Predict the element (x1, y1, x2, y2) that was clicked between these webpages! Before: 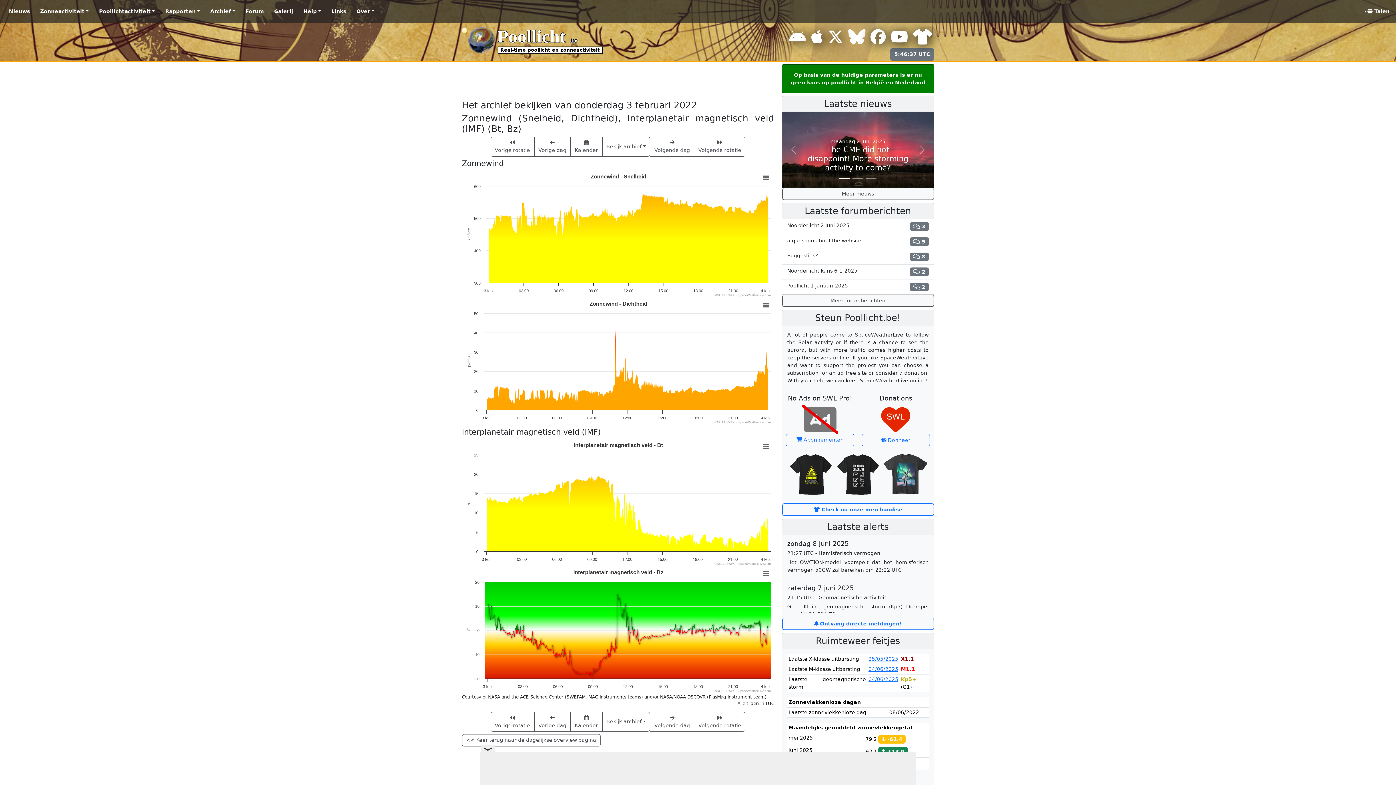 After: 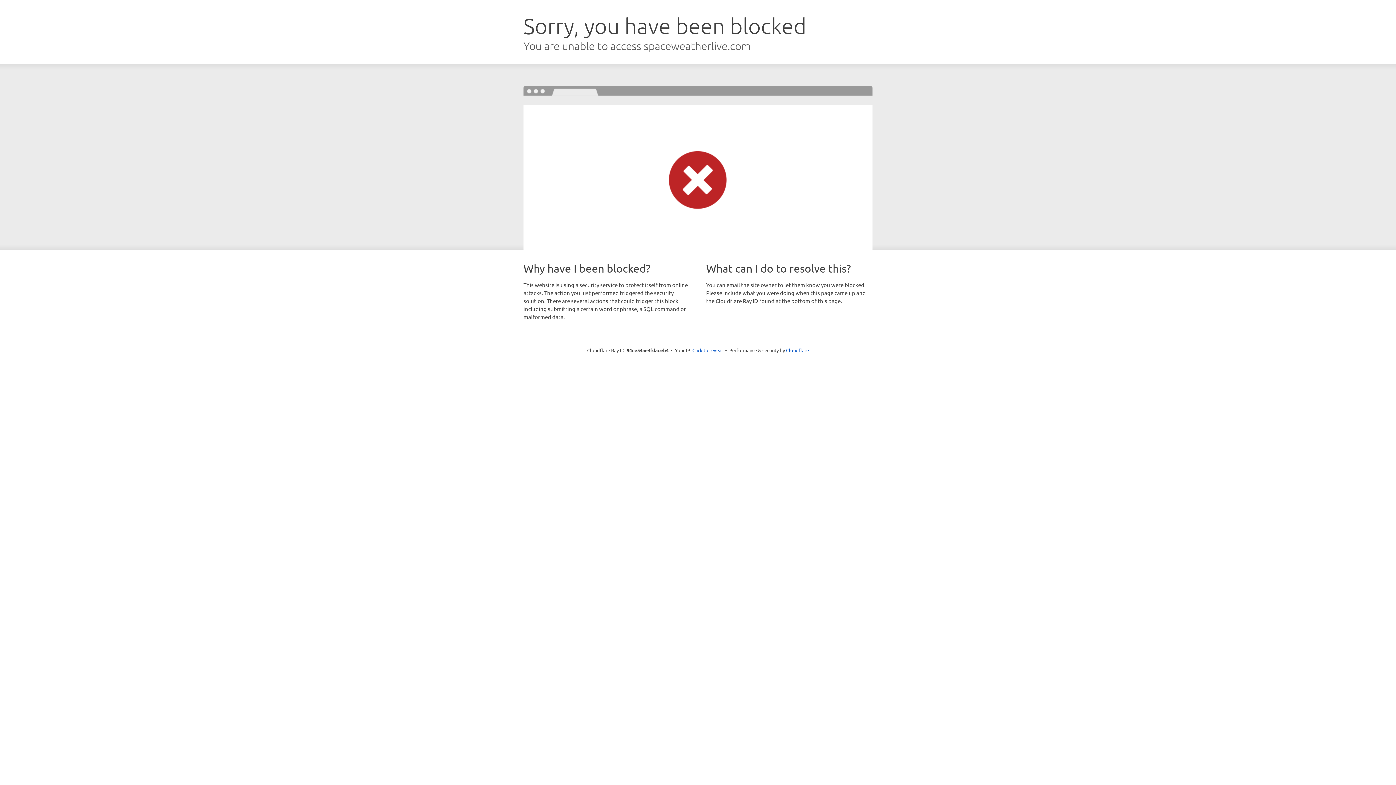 Action: label: Meer forumberichten bbox: (782, 294, 934, 307)